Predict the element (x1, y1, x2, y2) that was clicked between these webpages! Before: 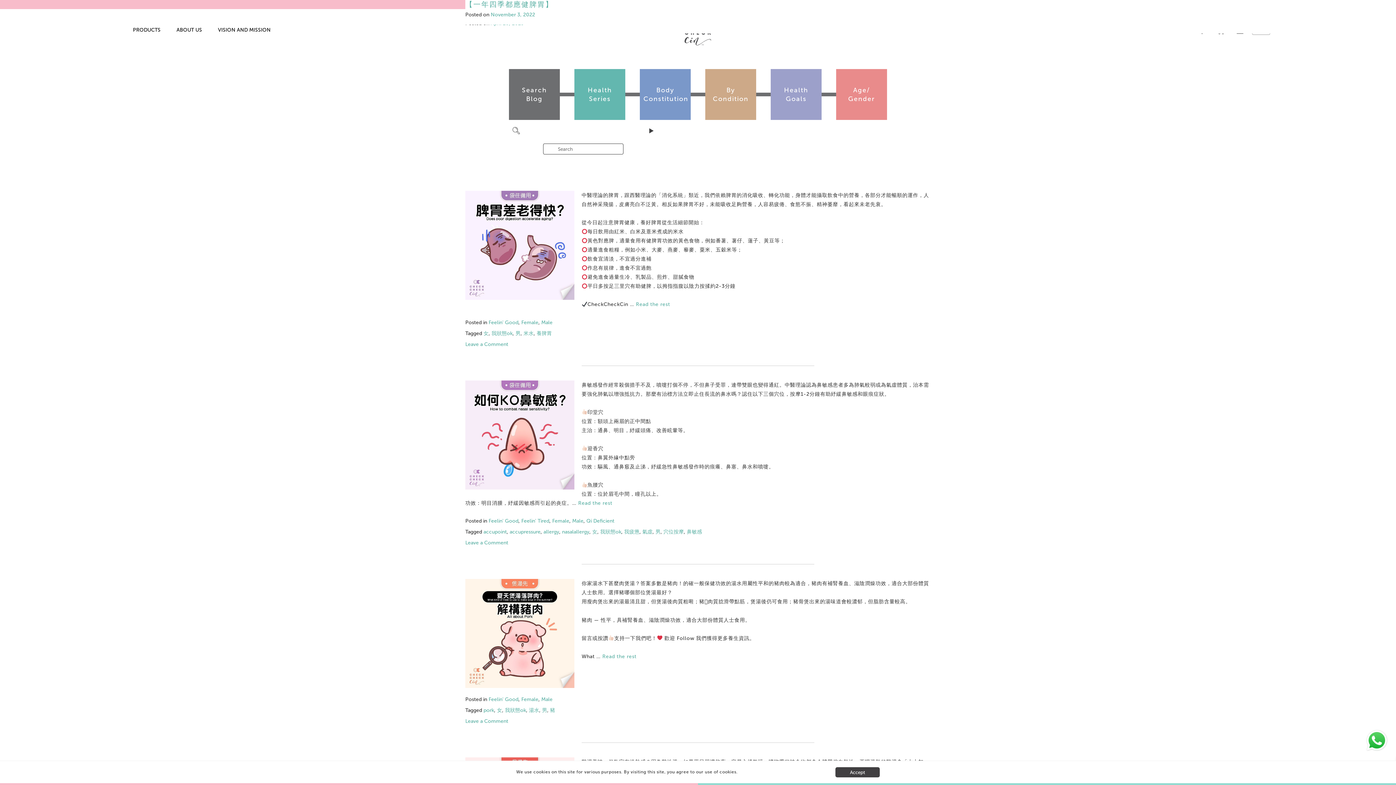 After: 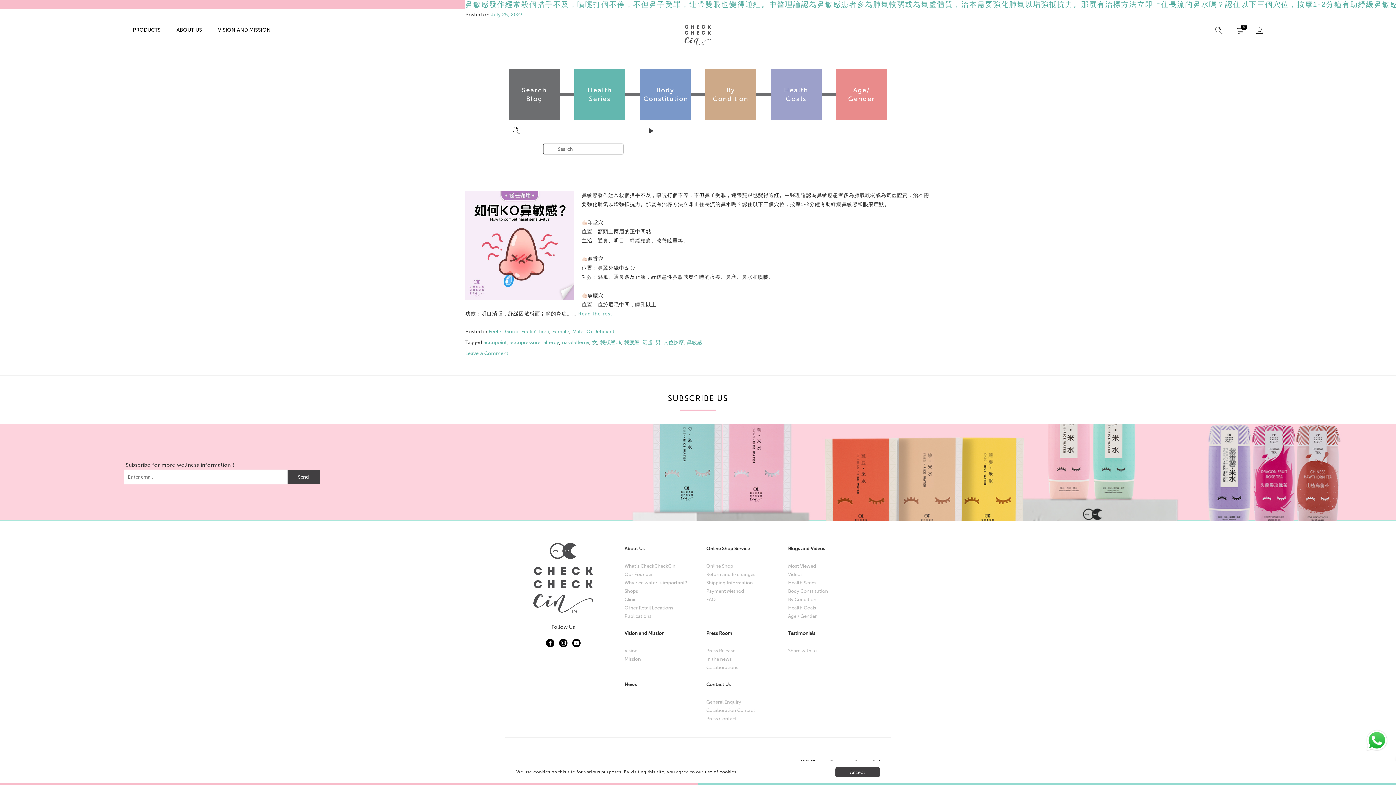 Action: bbox: (509, 529, 540, 535) label: accupressure